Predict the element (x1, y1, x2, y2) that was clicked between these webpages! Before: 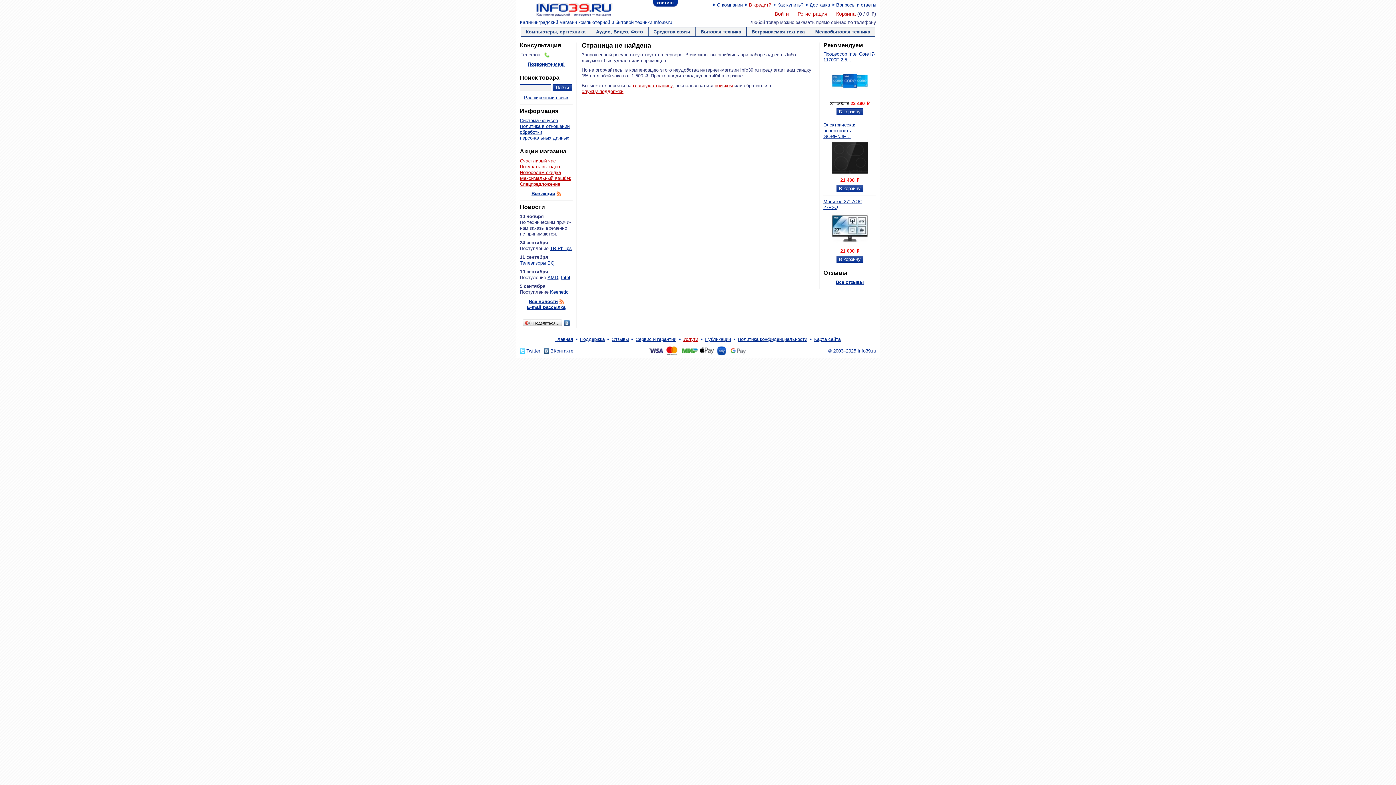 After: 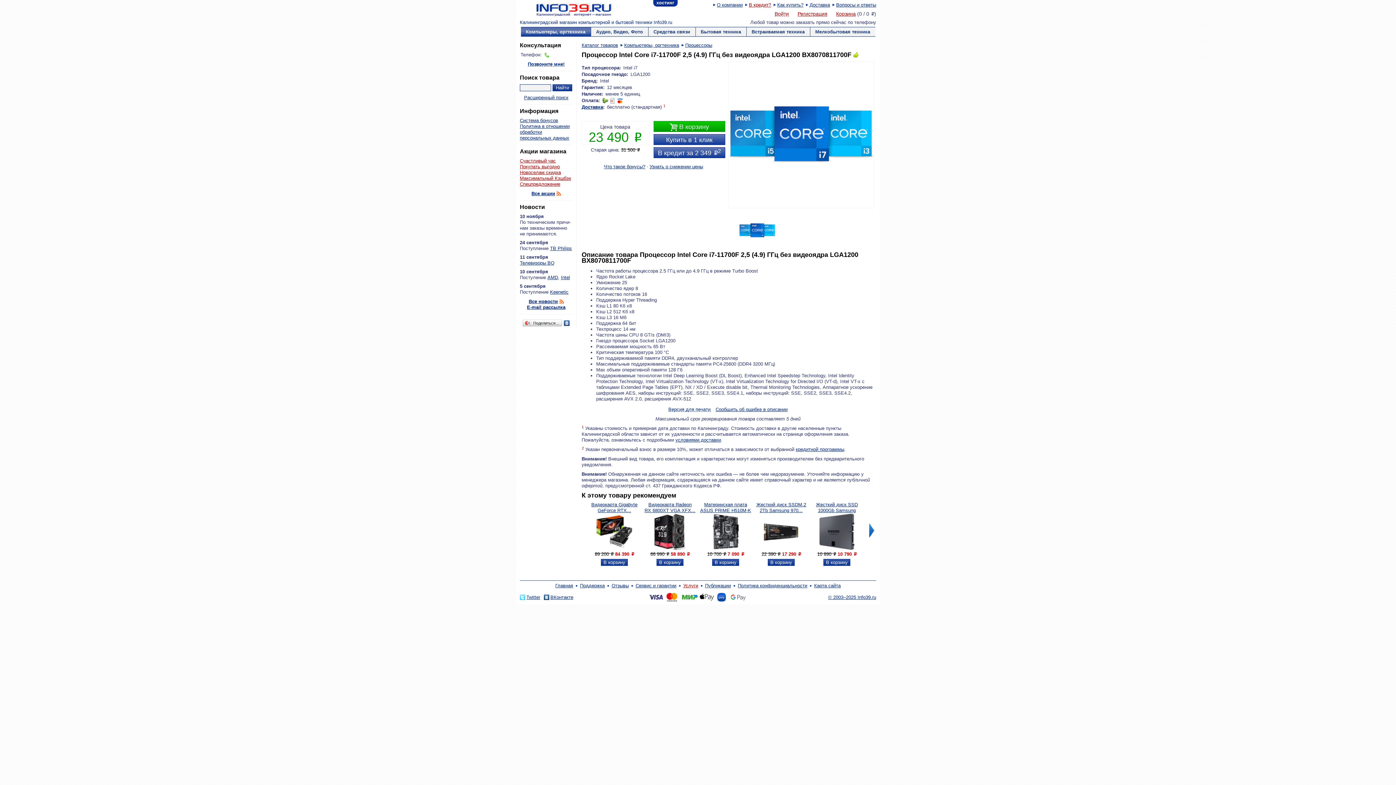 Action: bbox: (831, 94, 868, 100)